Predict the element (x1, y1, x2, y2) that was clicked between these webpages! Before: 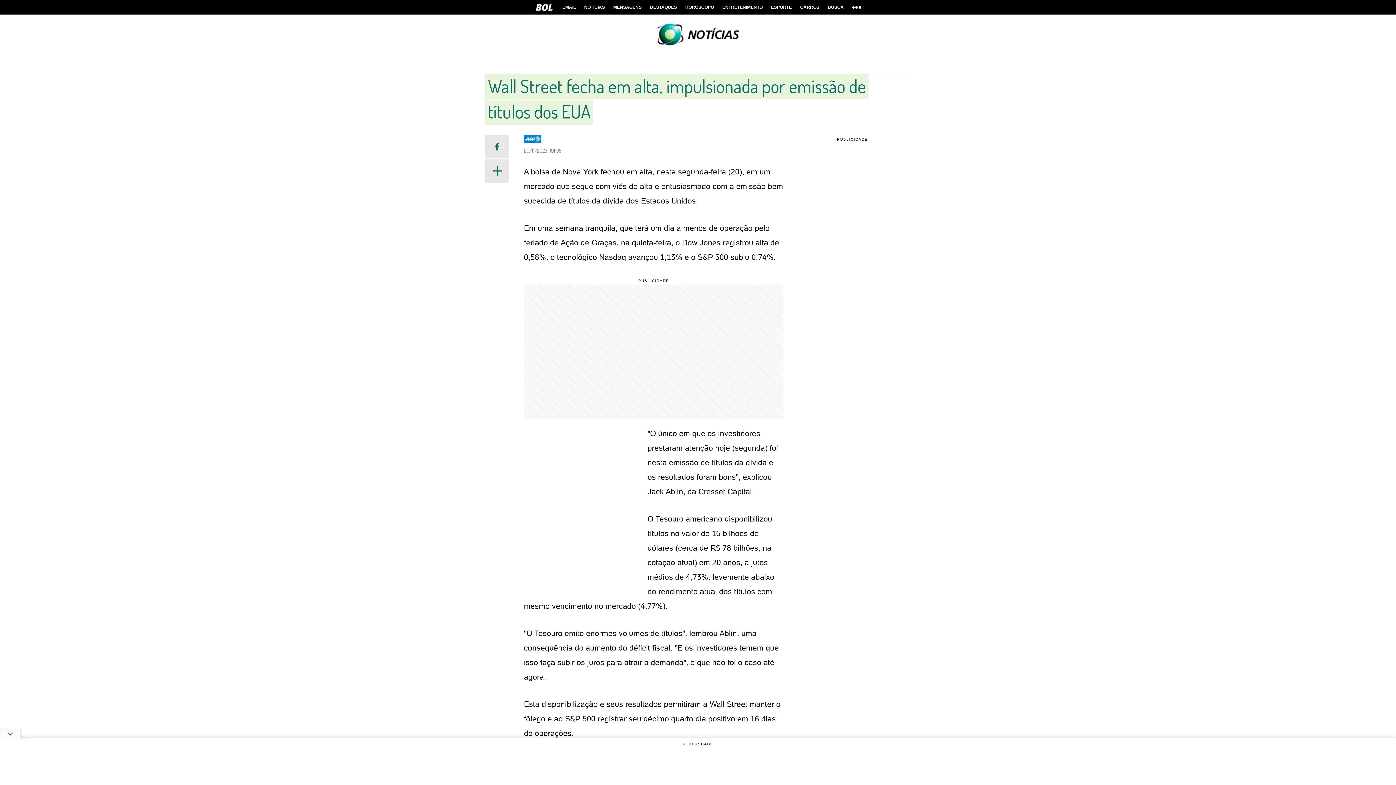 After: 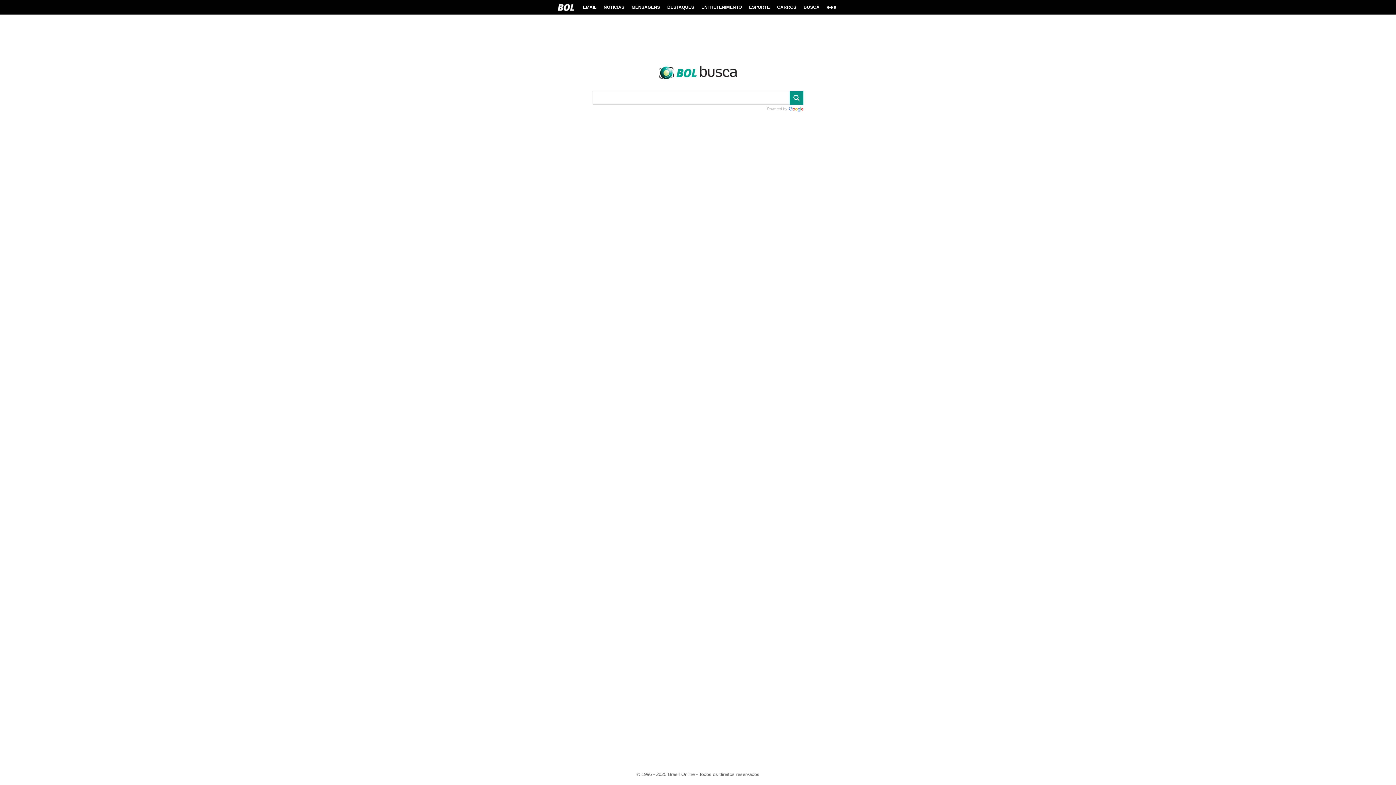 Action: label: BUSCA bbox: (824, 0, 847, 14)